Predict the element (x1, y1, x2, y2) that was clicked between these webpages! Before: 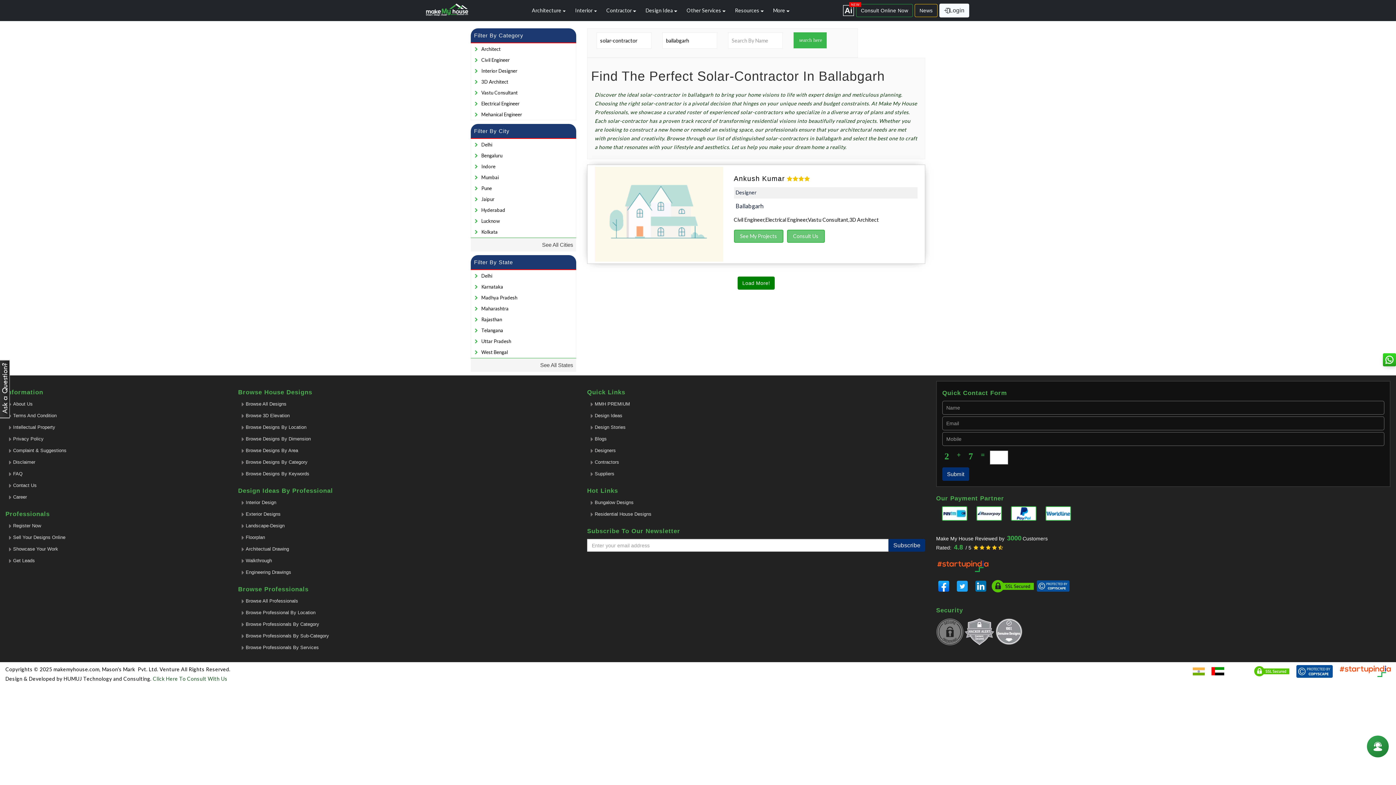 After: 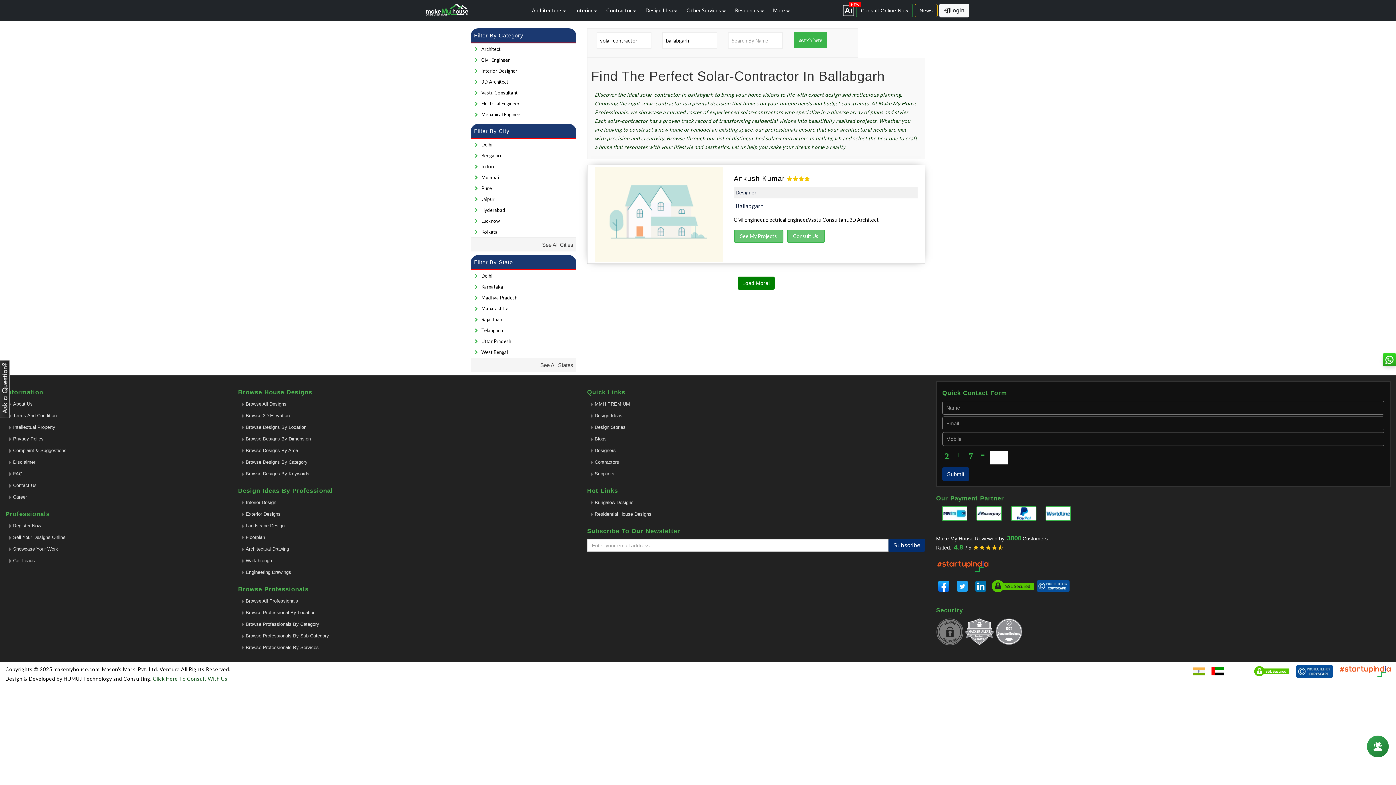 Action: label: Browse Professionals By Sub-Category bbox: (245, 633, 329, 641)